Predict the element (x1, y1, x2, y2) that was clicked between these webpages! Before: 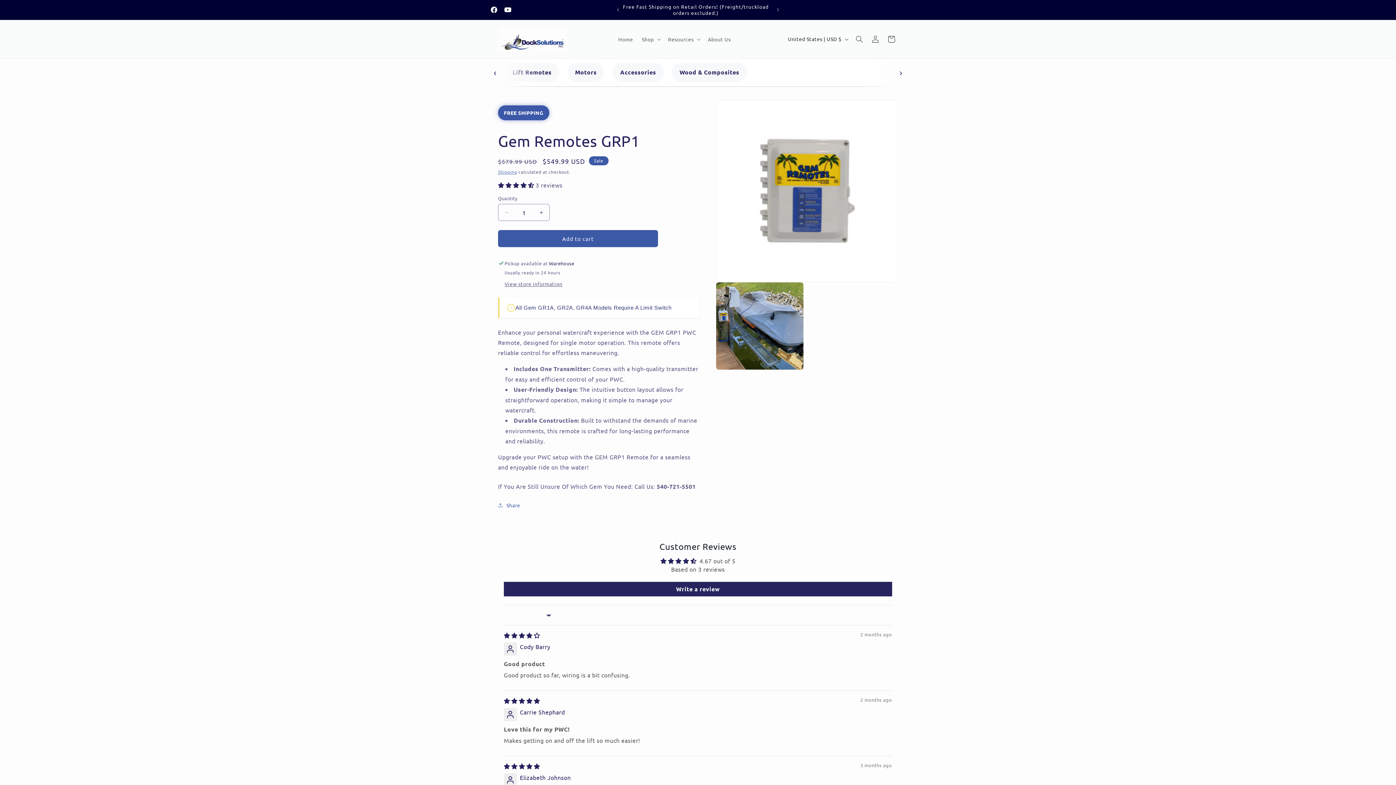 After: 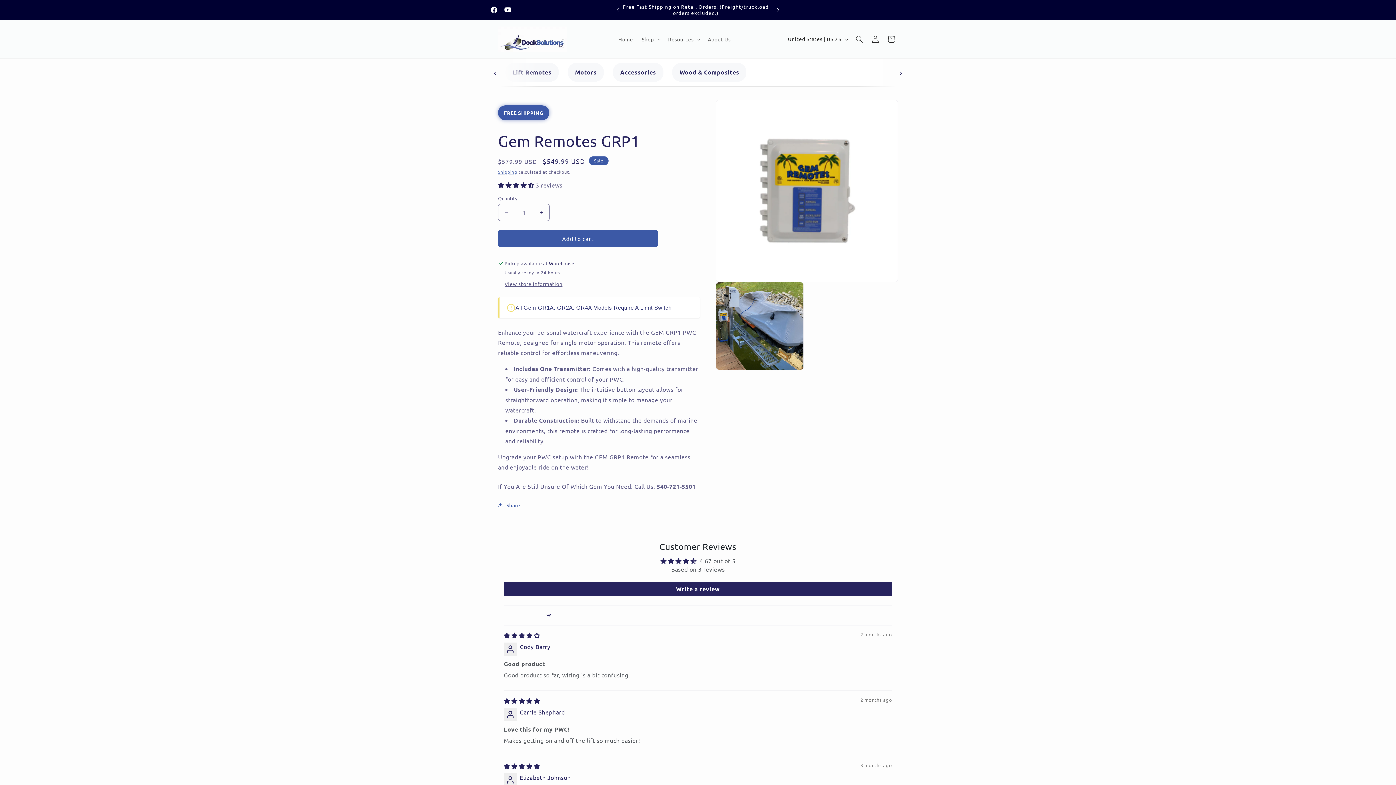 Action: label: Next announcement bbox: (770, 2, 786, 16)